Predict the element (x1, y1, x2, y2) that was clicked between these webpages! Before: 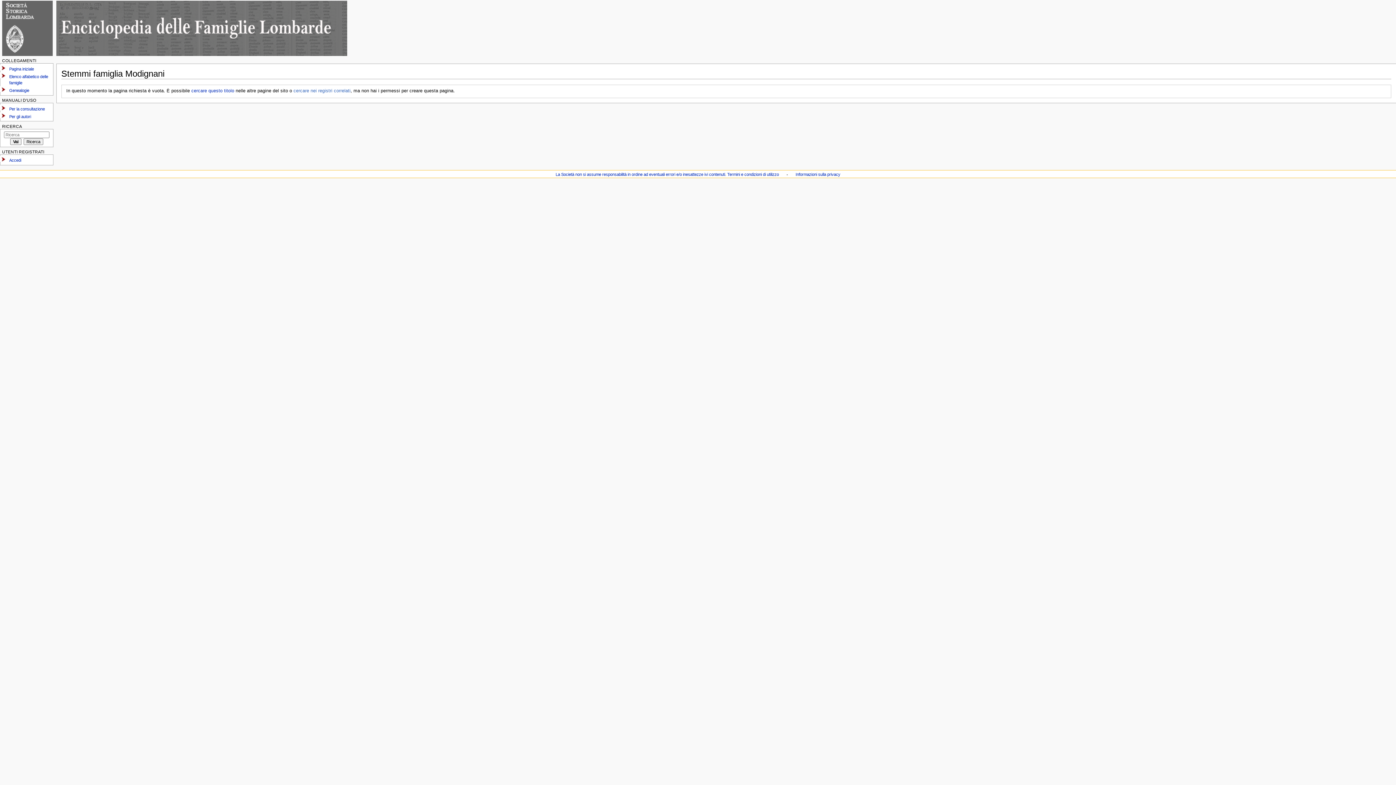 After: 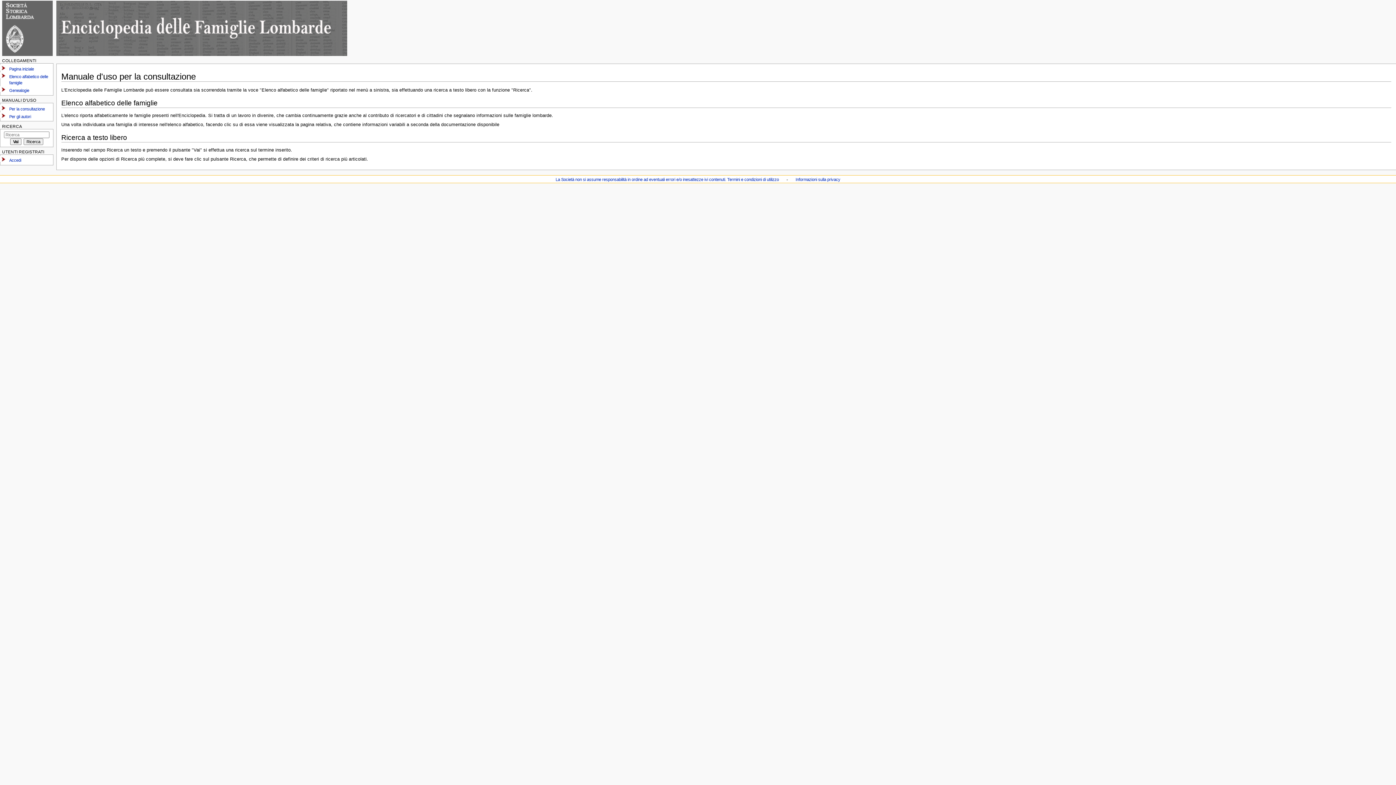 Action: label: Per la consultazione bbox: (9, 106, 44, 111)